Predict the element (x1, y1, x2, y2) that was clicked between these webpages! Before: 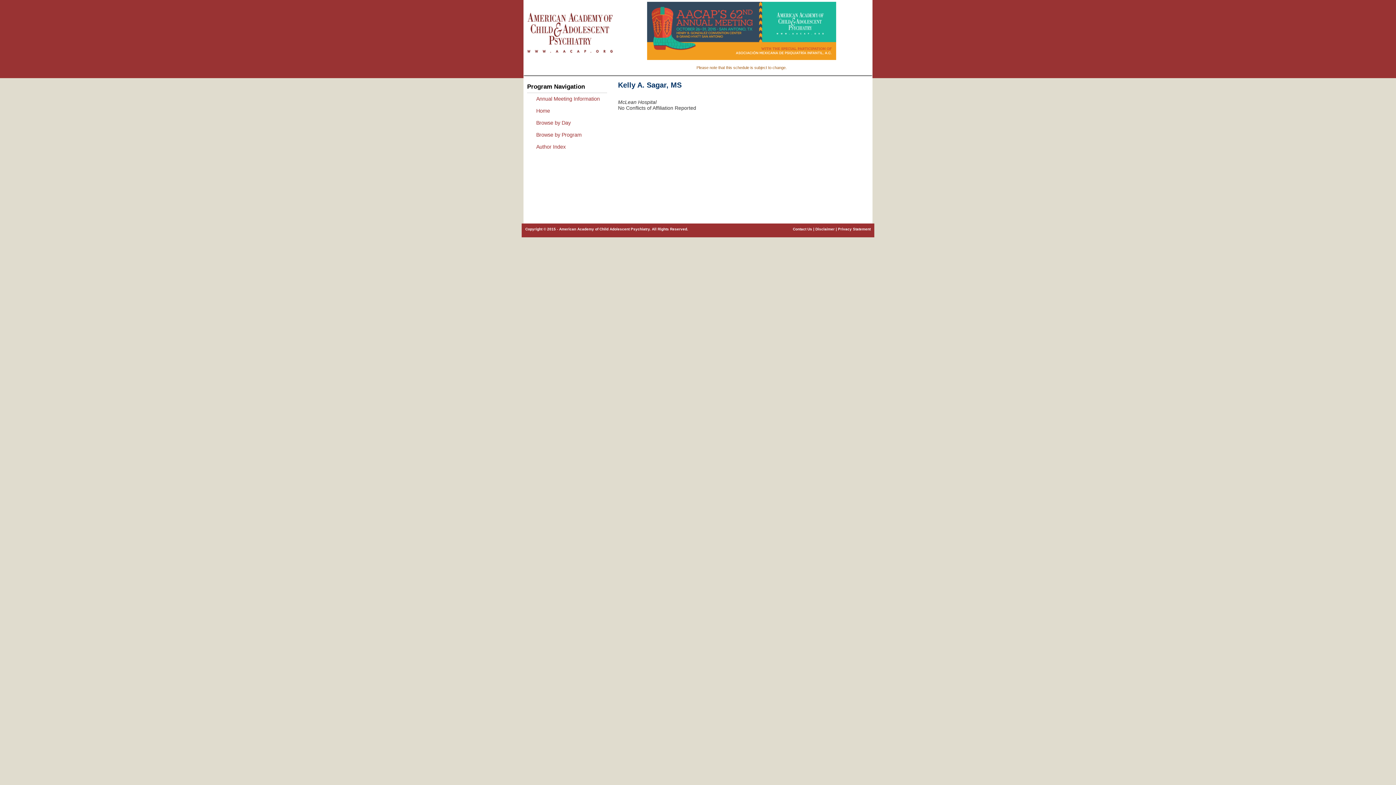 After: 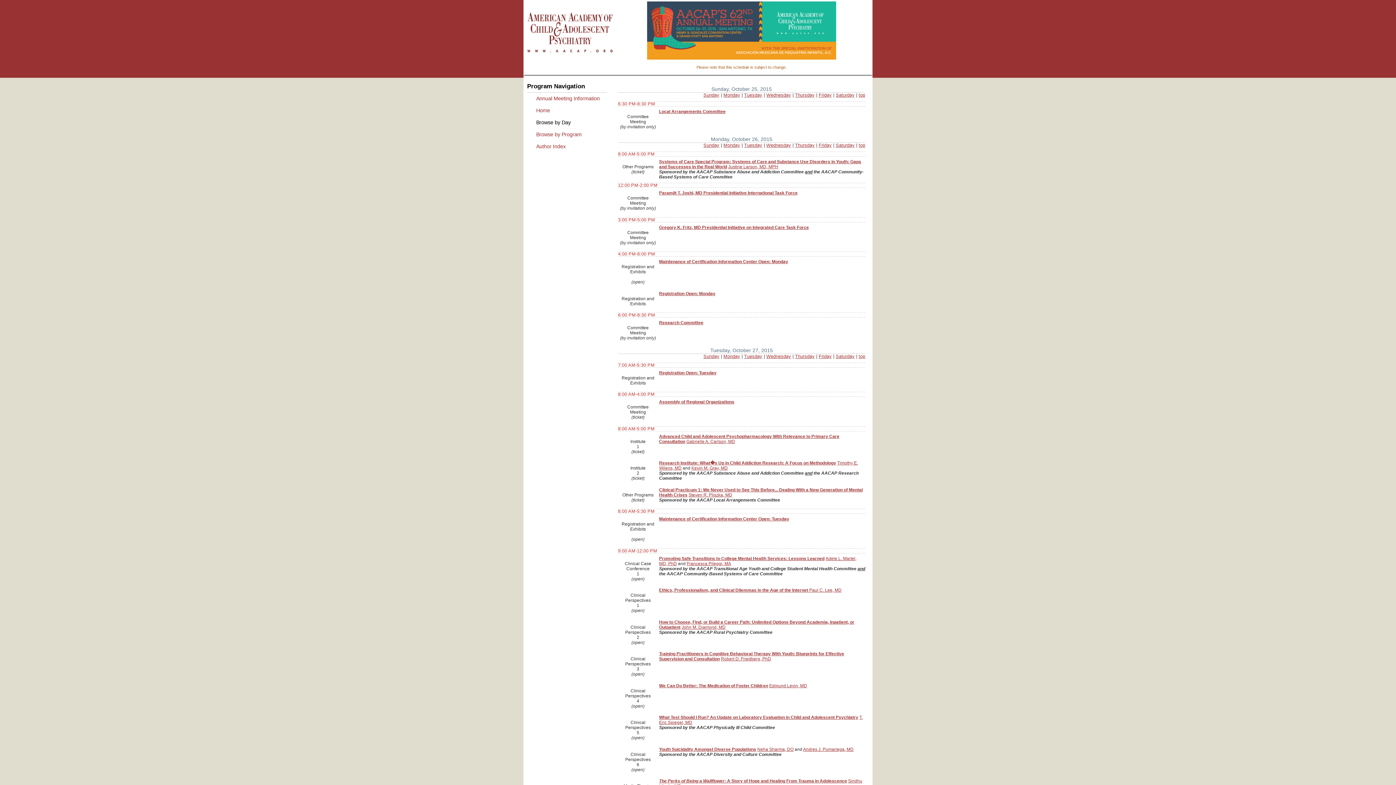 Action: bbox: (532, 117, 607, 129) label: Browse by Day